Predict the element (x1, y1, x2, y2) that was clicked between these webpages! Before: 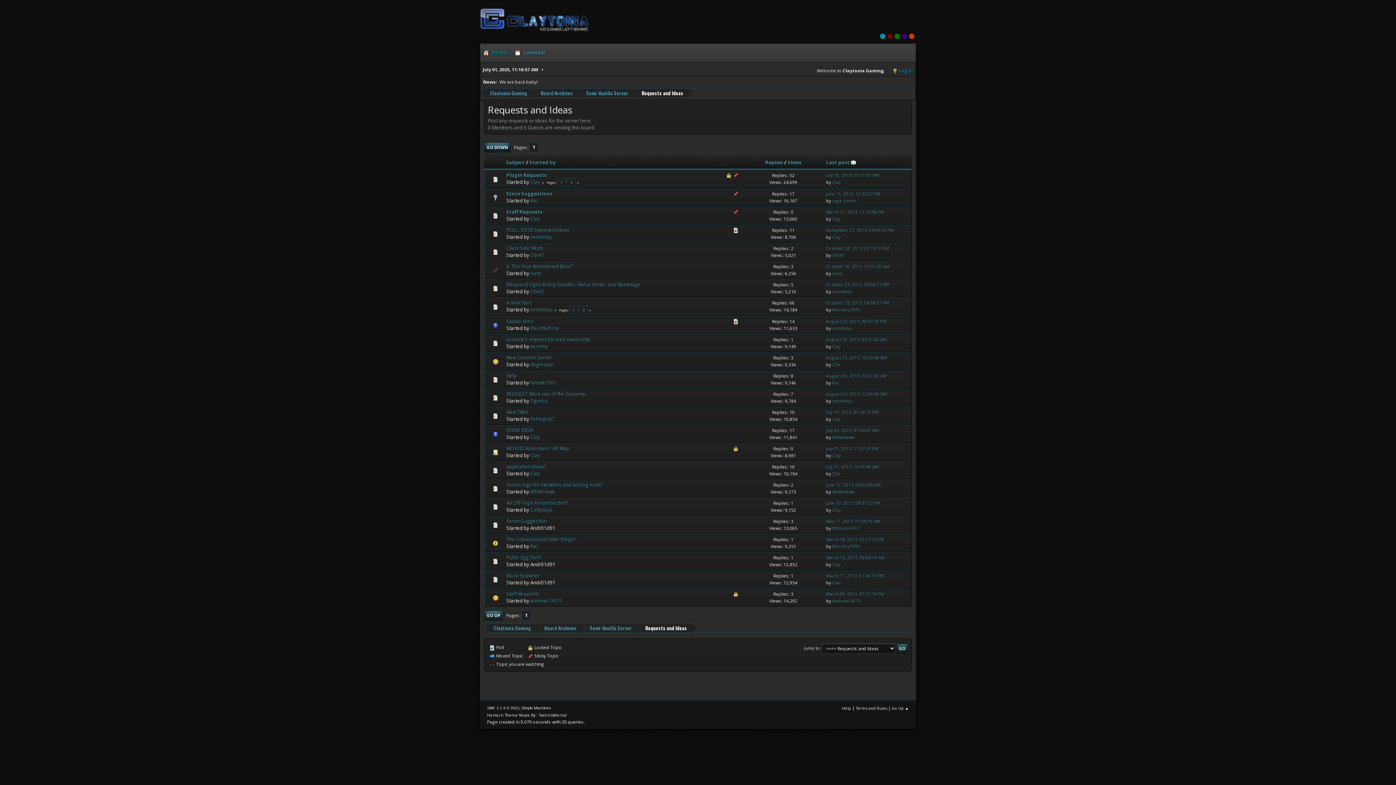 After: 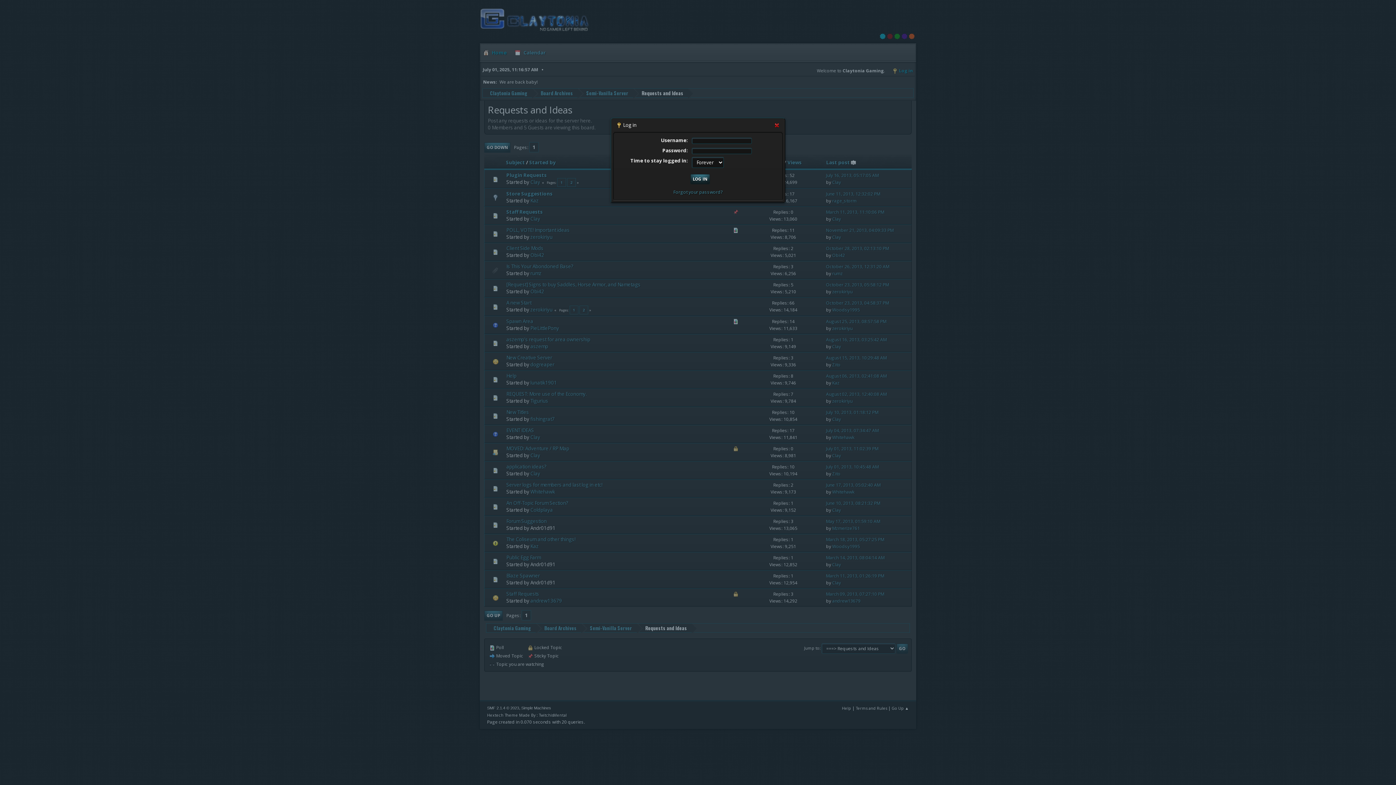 Action: bbox: (891, 67, 914, 74) label:  Log in